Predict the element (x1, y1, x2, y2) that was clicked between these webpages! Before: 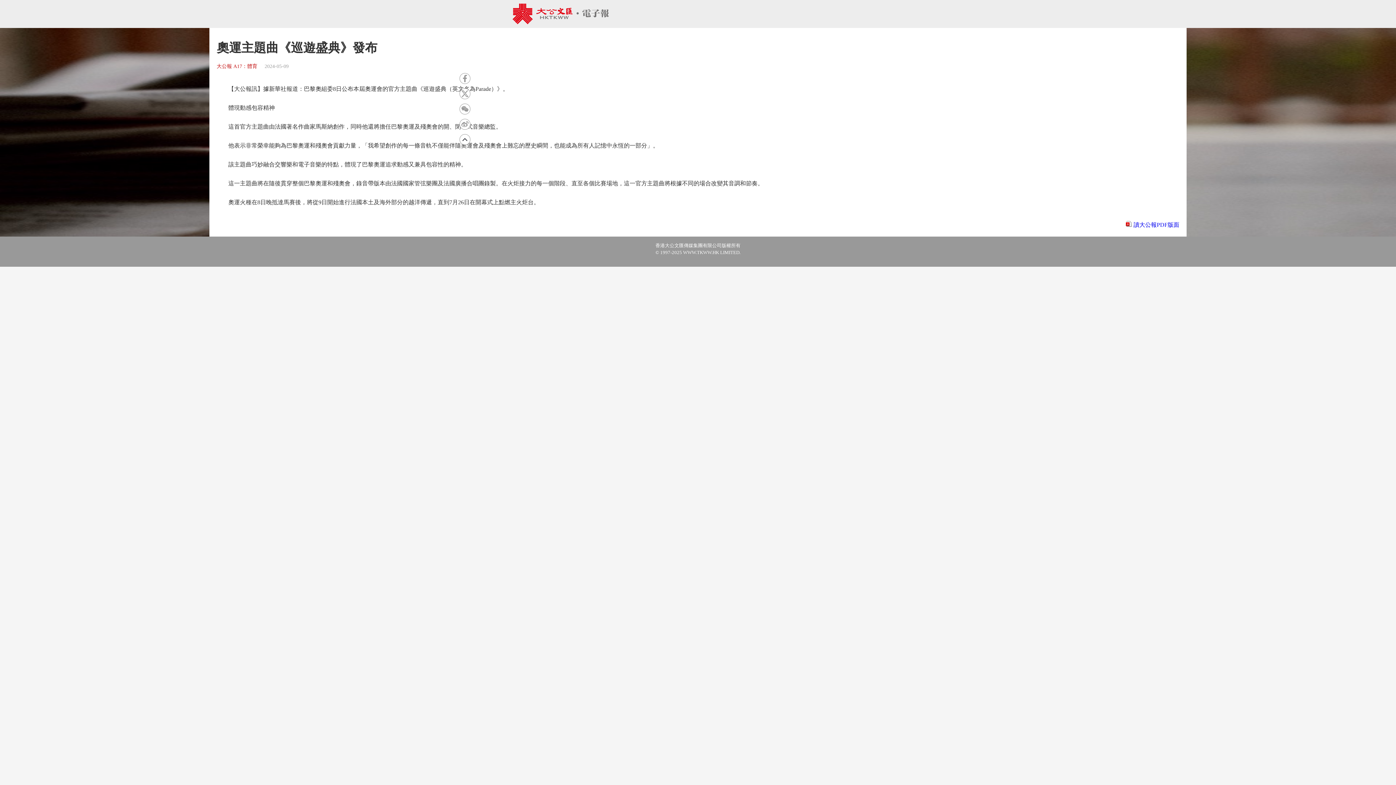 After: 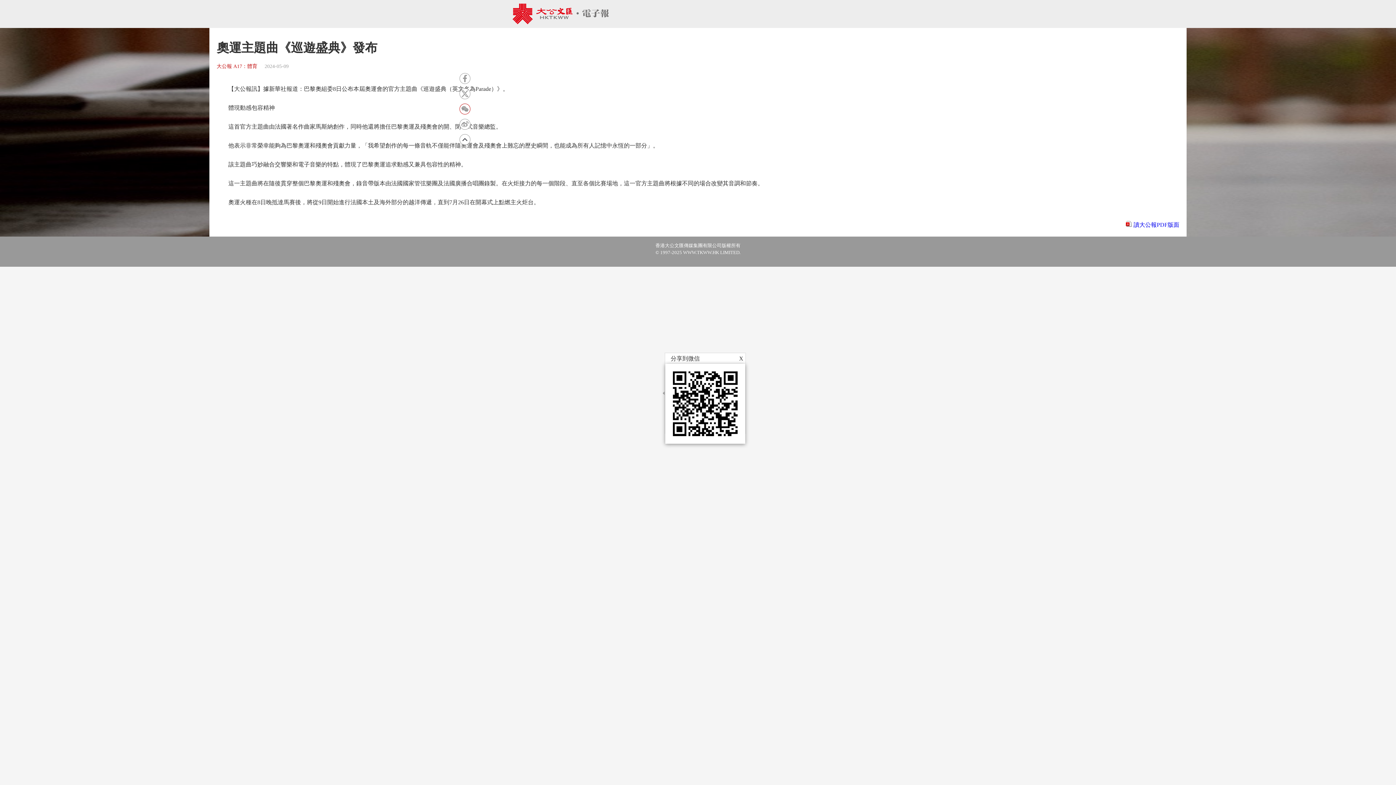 Action: bbox: (459, 103, 470, 114)